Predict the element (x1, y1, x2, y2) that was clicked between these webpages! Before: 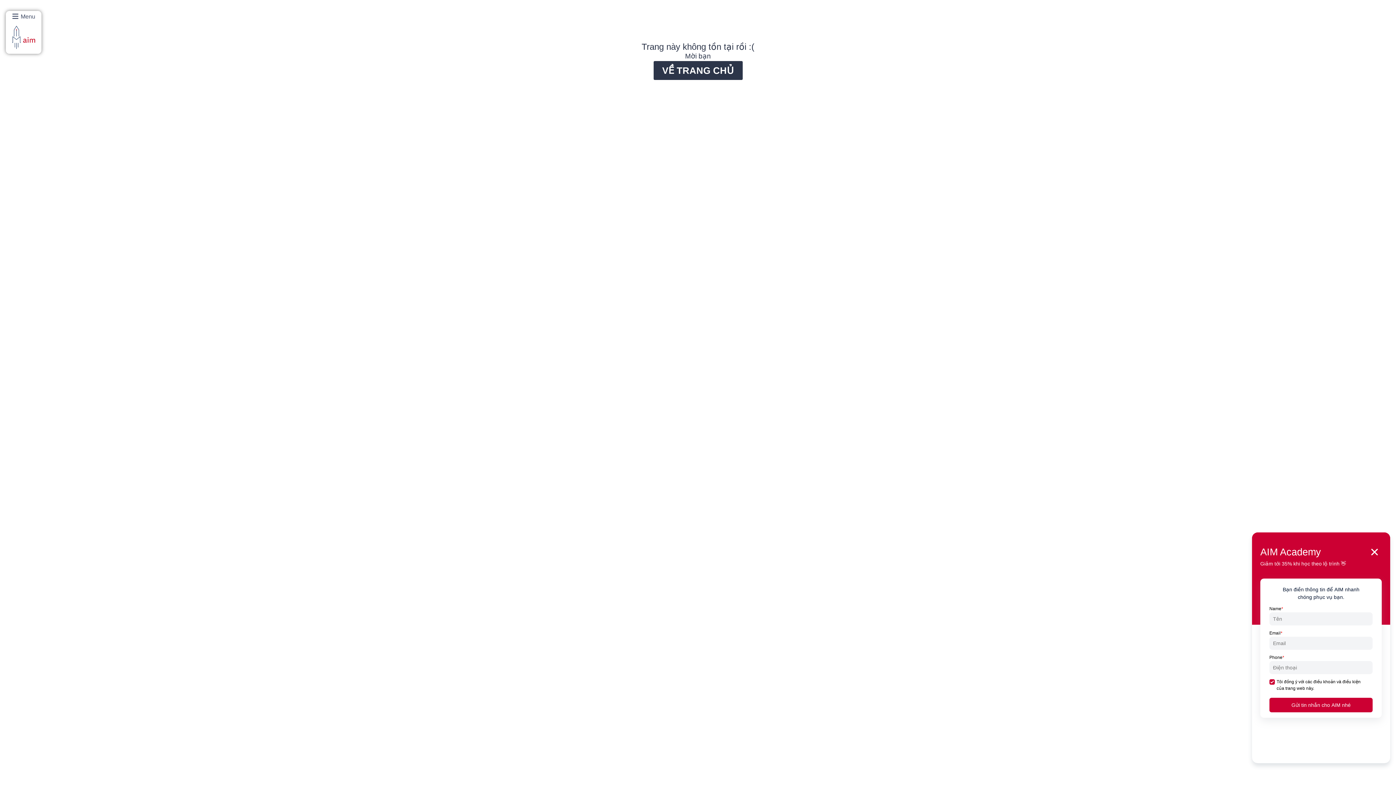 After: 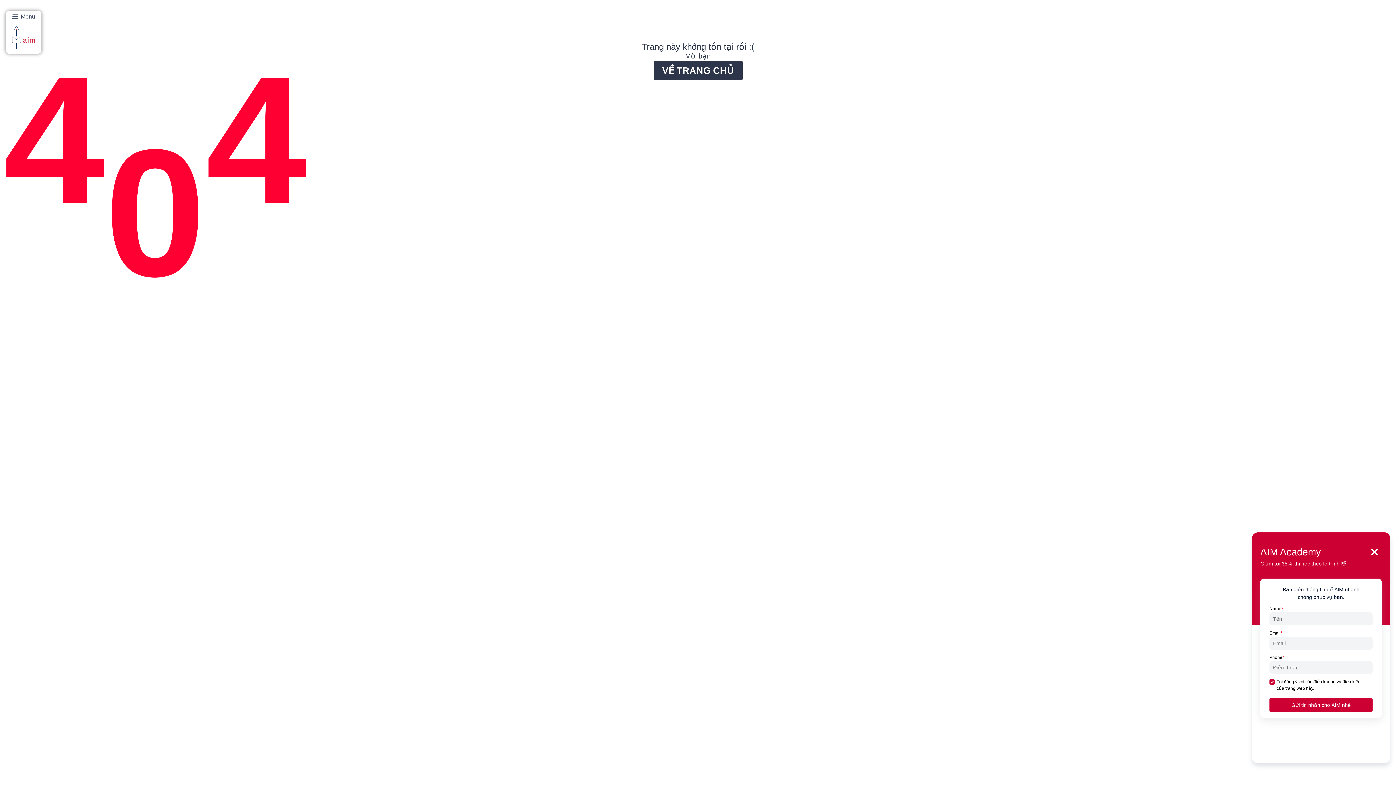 Action: bbox: (7, 21, 40, 53)